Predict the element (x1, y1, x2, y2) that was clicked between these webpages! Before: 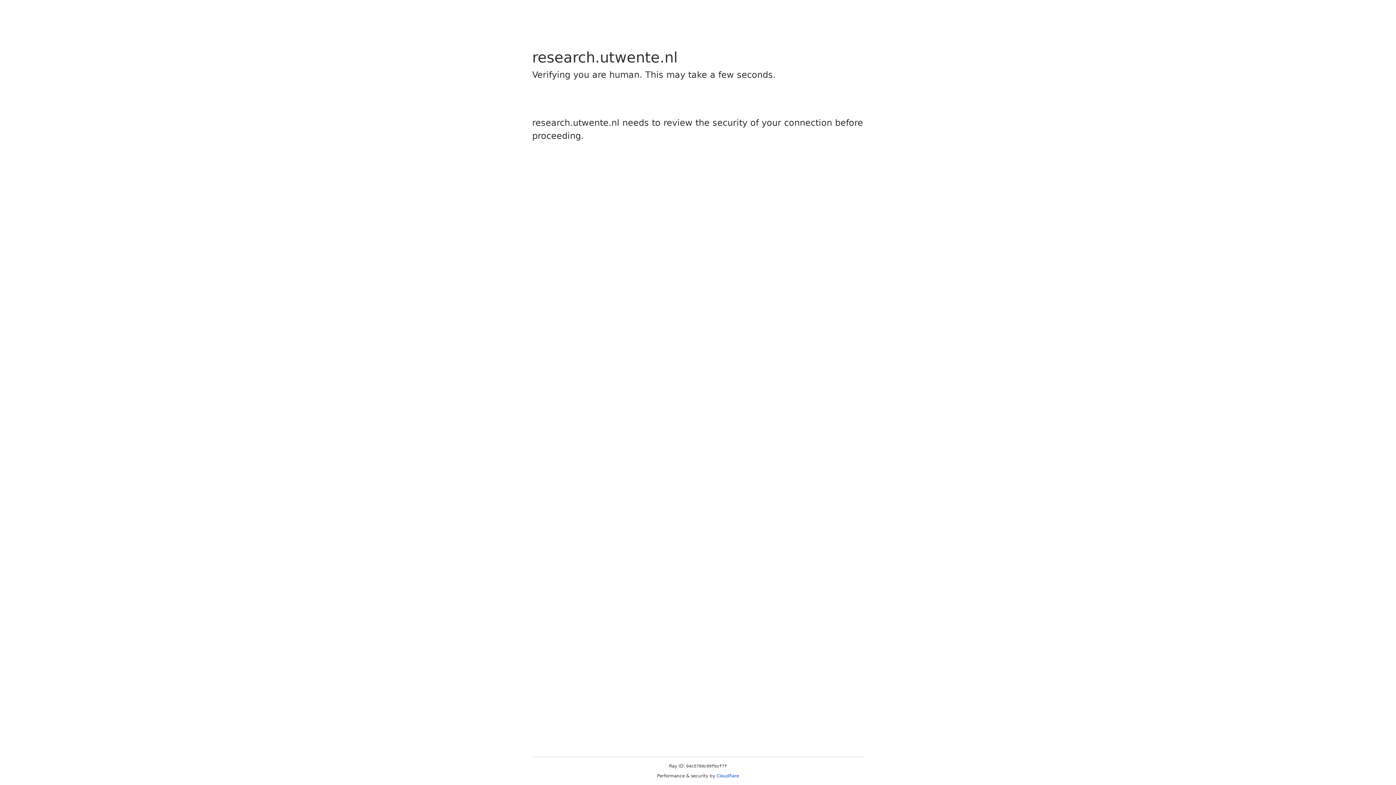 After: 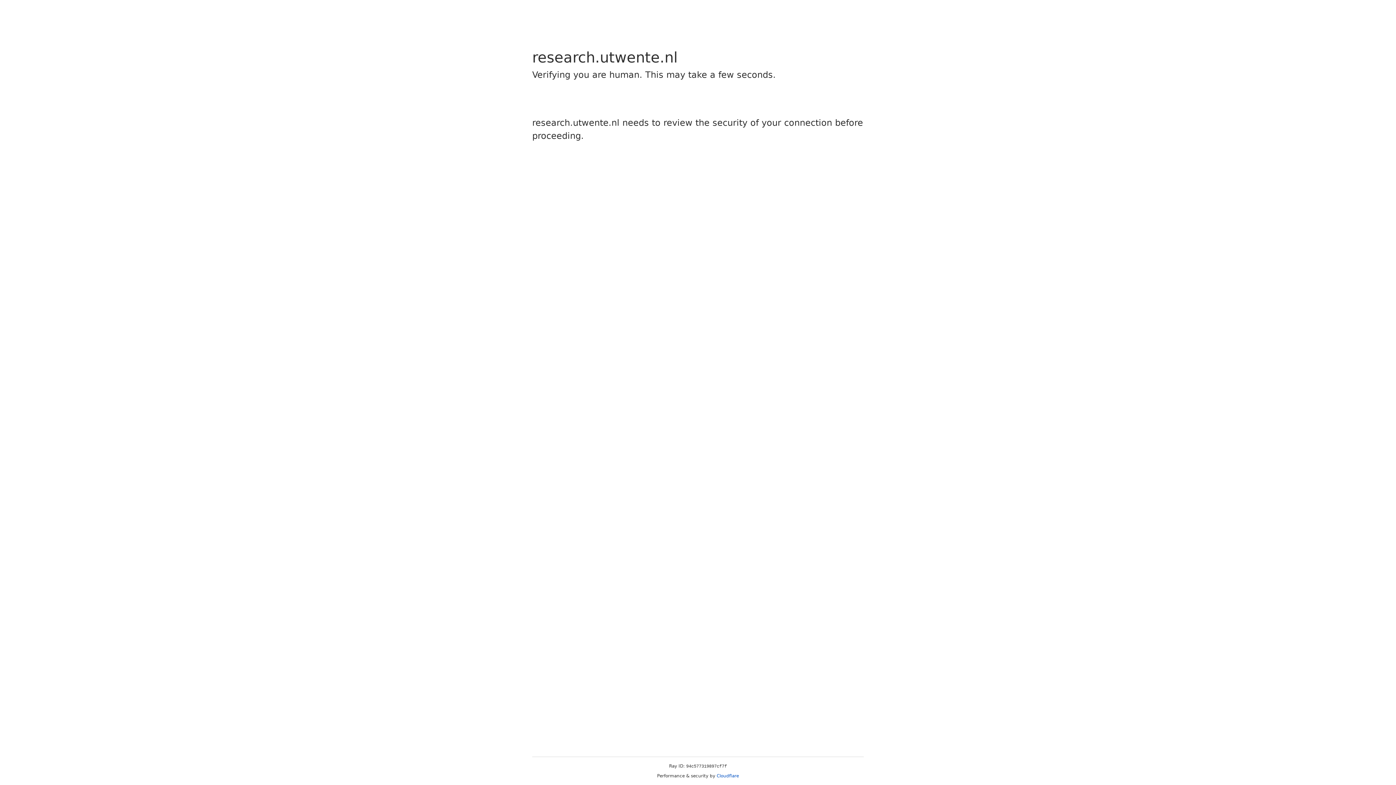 Action: bbox: (716, 773, 739, 778) label: Cloudflare